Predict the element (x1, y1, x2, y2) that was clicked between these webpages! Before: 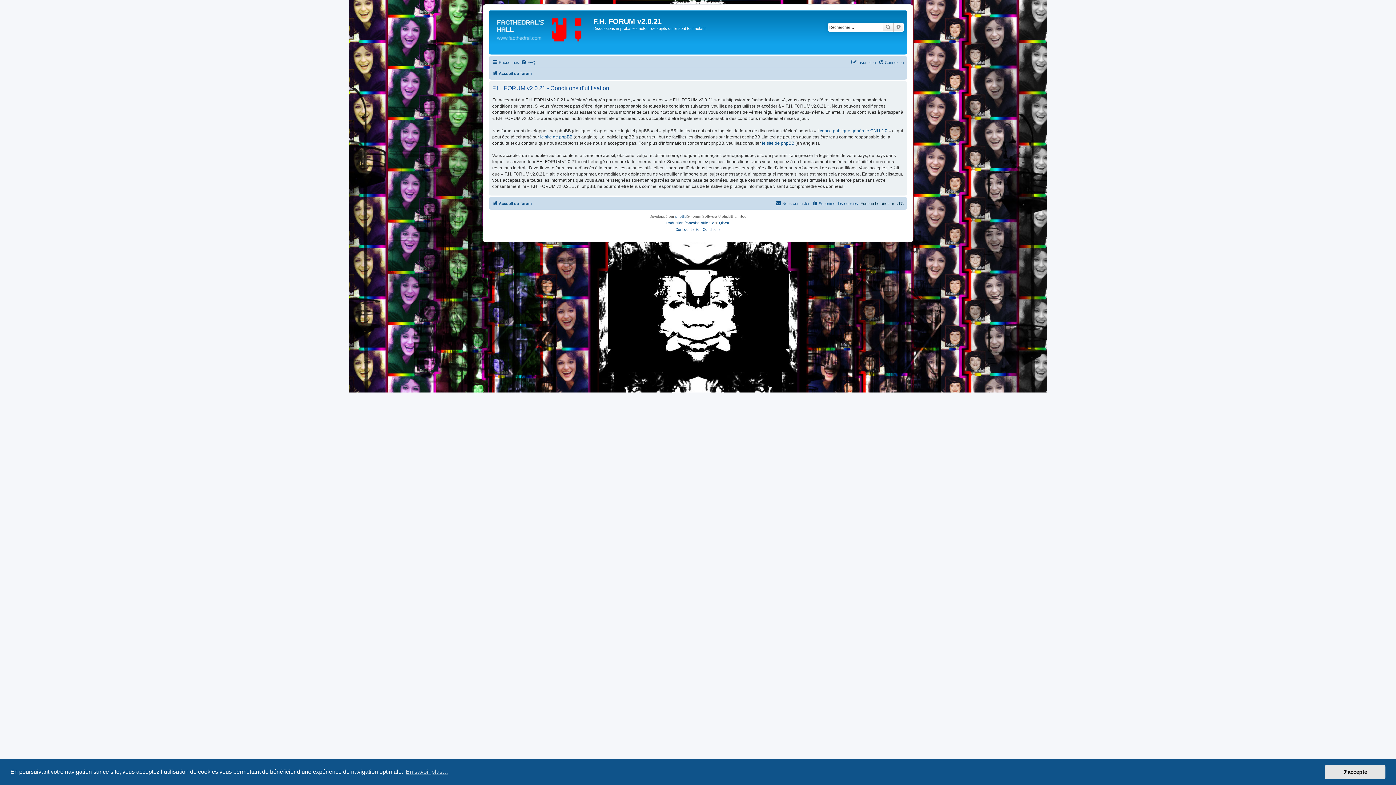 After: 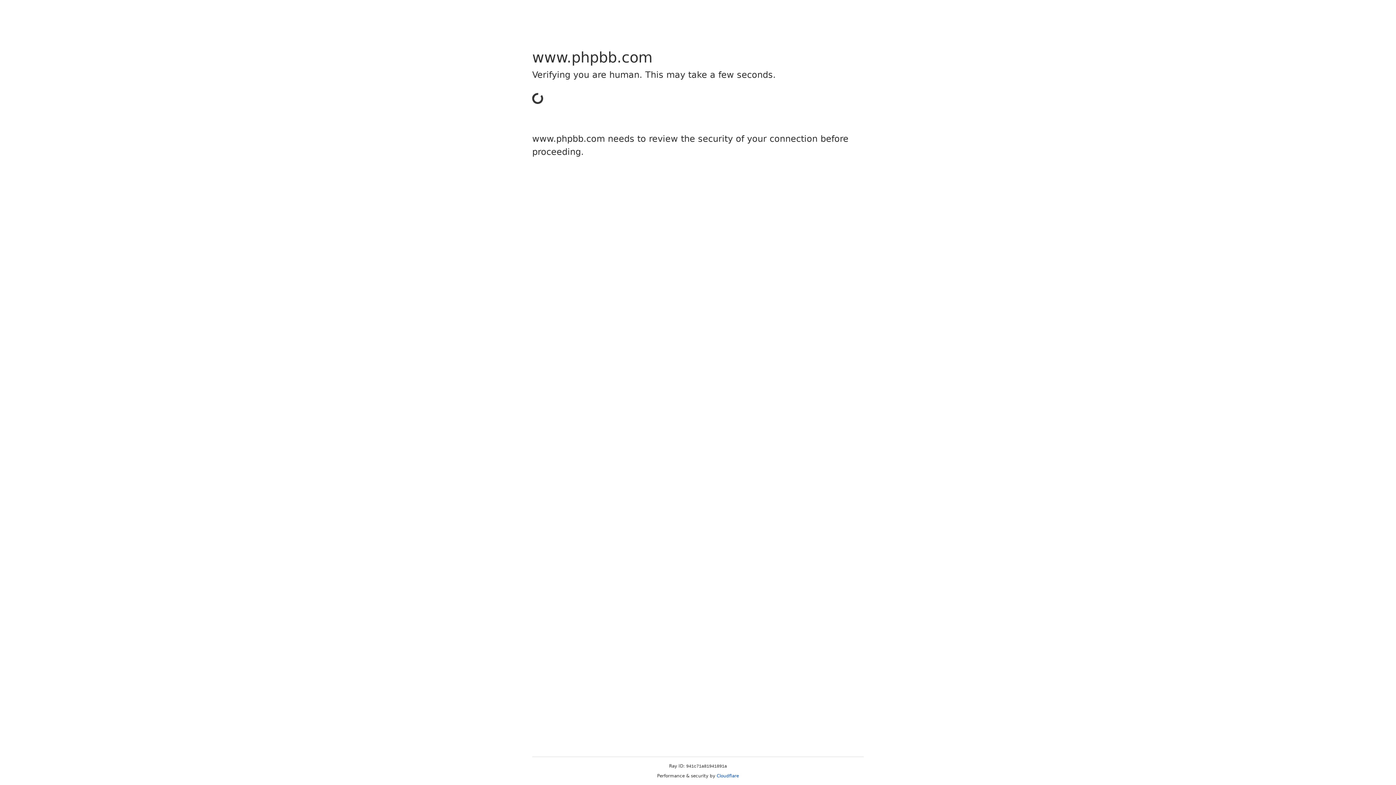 Action: bbox: (540, 134, 572, 140) label: le site de phpBB